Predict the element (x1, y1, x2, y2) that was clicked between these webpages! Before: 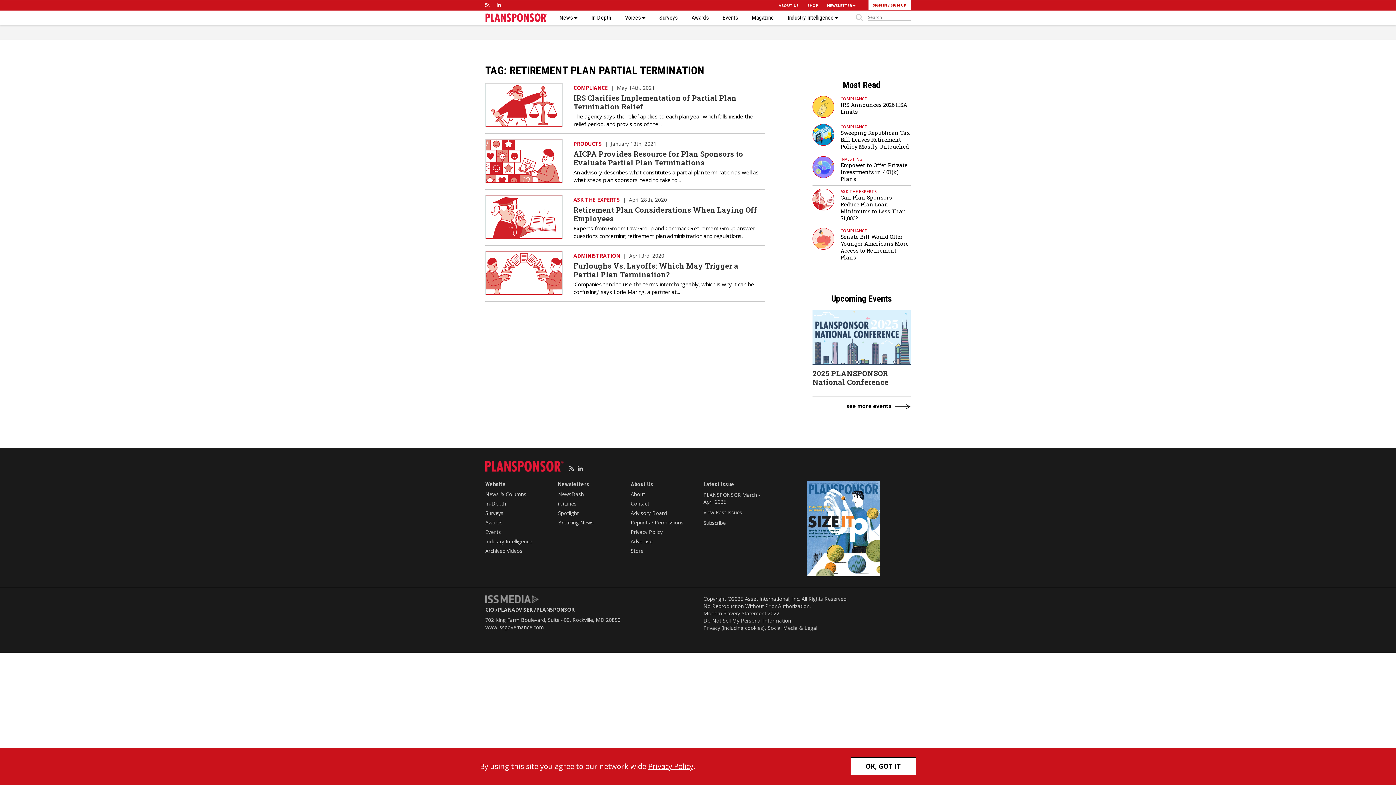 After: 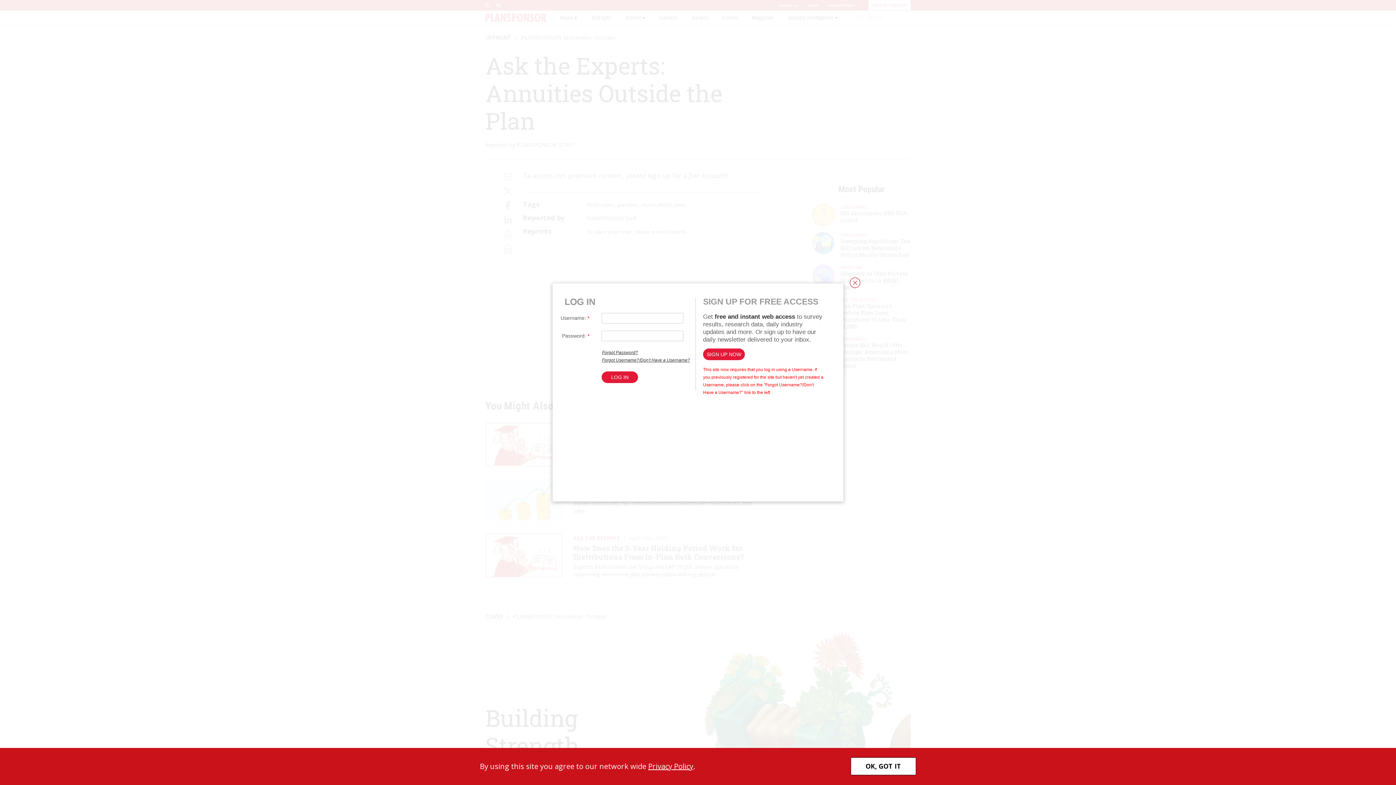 Action: label: ASK THE EXPERTS bbox: (840, 188, 877, 194)